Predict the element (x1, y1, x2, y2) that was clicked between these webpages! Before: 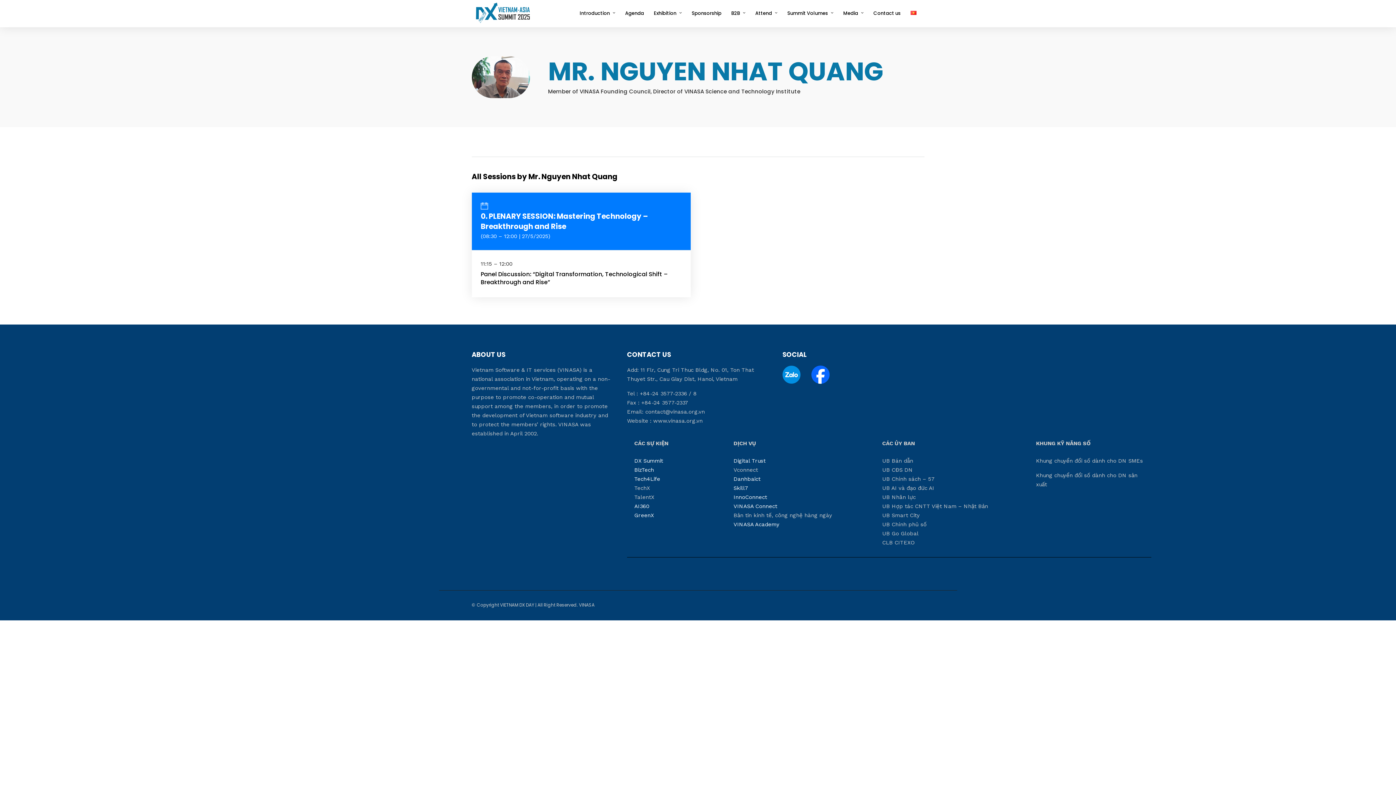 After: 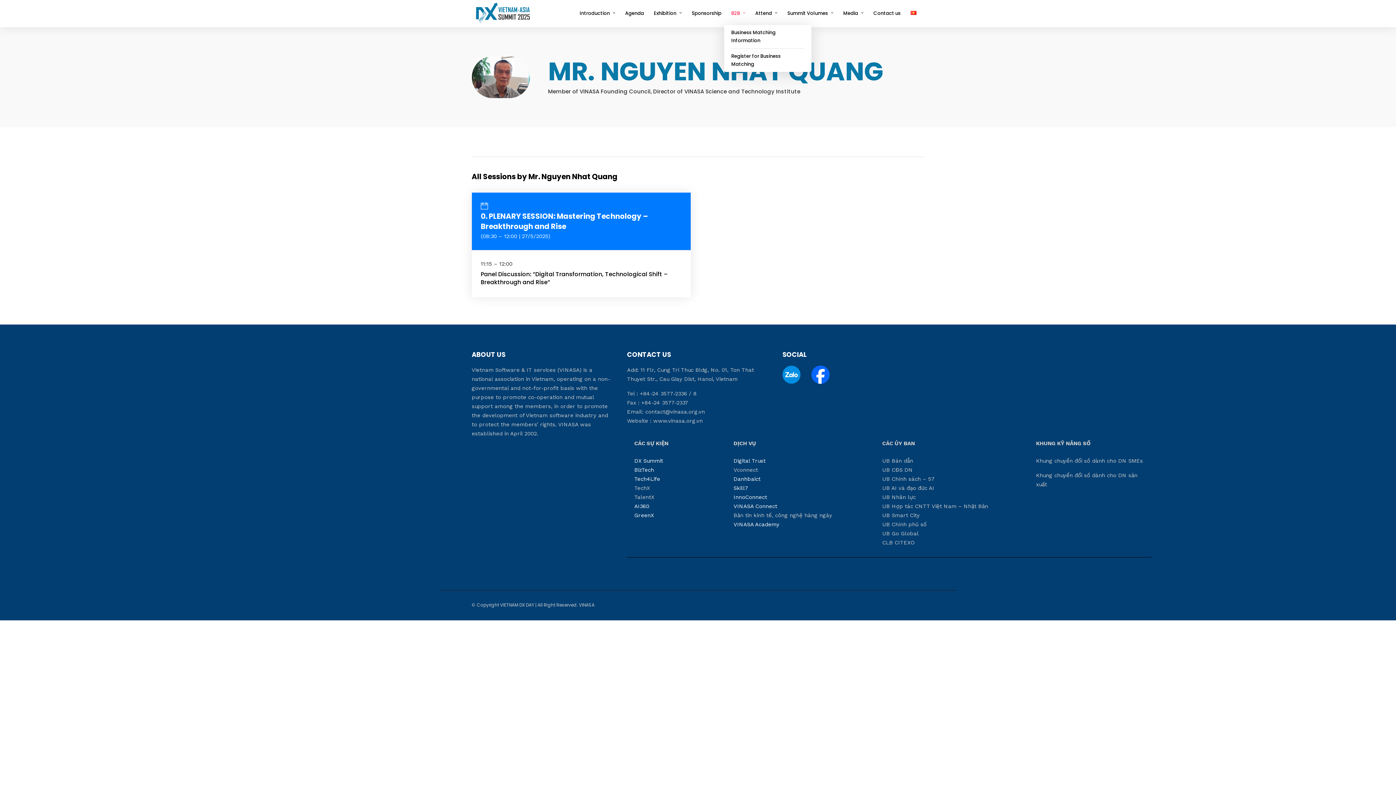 Action: bbox: (731, 0, 751, 26) label: B2B